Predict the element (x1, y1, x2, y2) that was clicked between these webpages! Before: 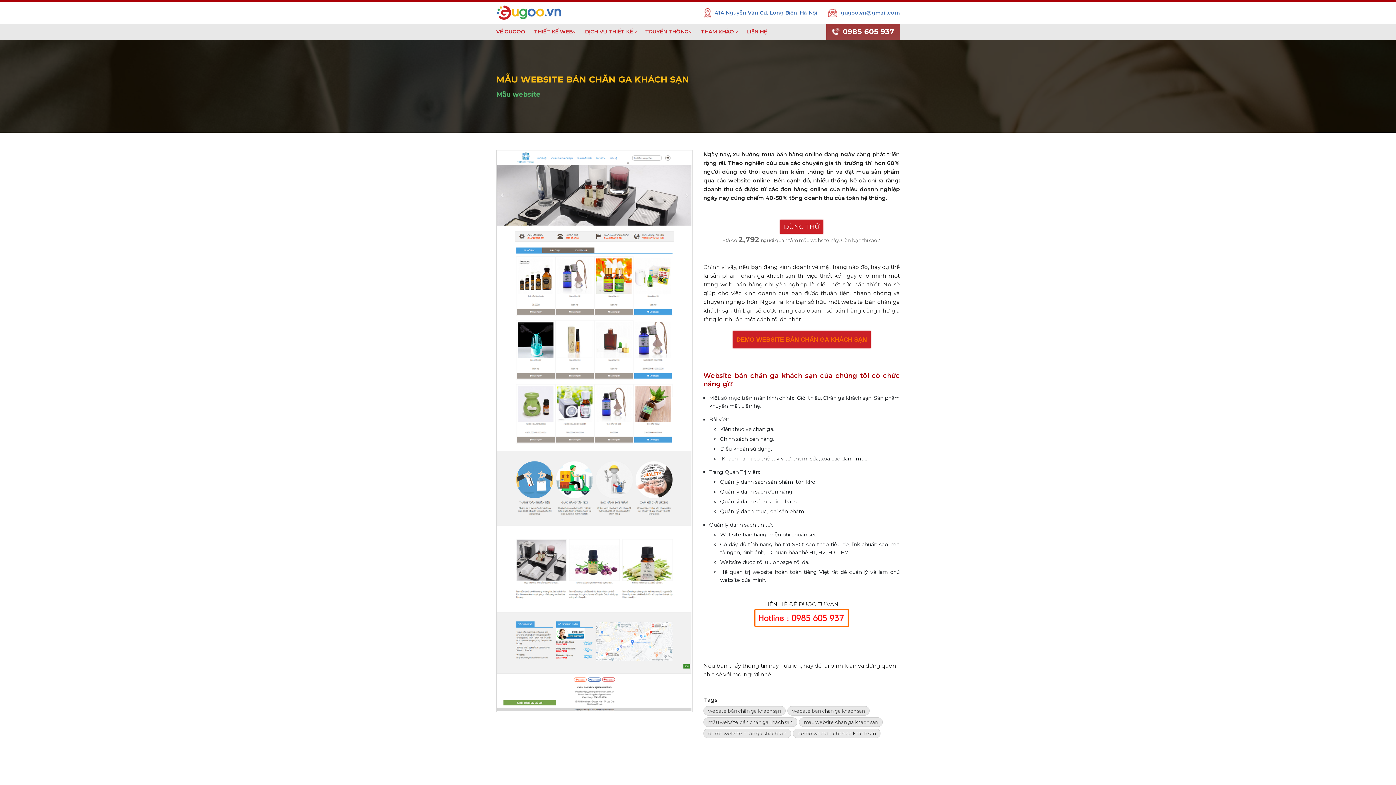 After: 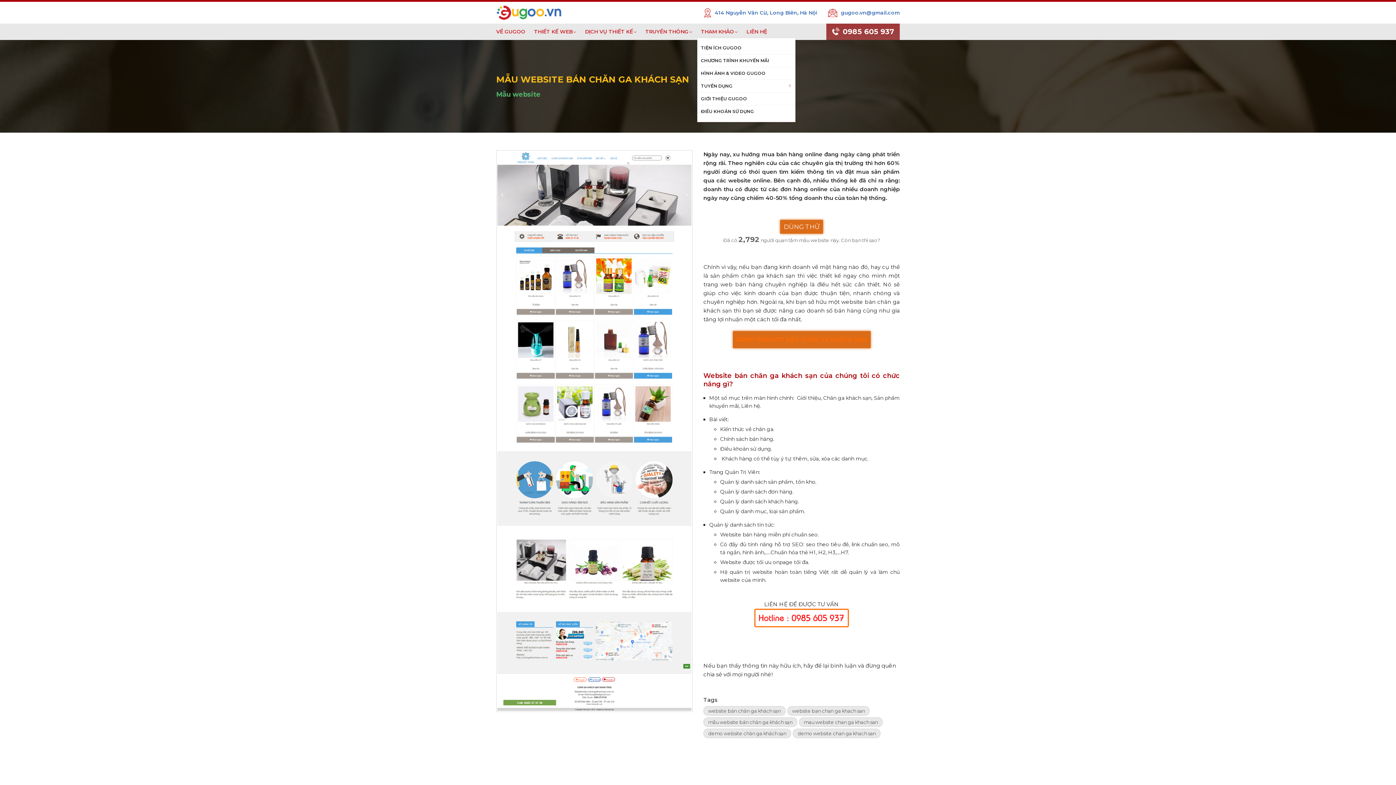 Action: bbox: (697, 25, 741, 38) label: THAM KHẢO